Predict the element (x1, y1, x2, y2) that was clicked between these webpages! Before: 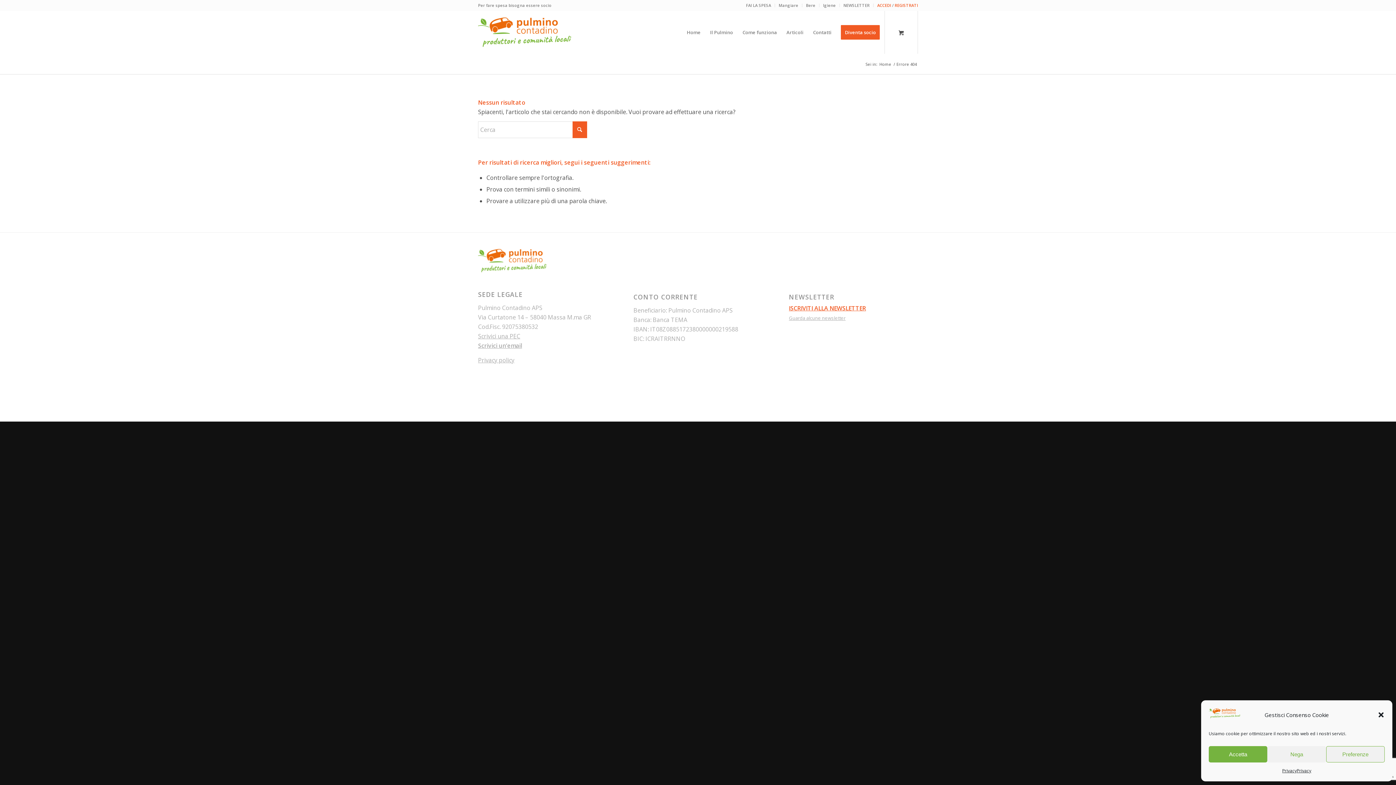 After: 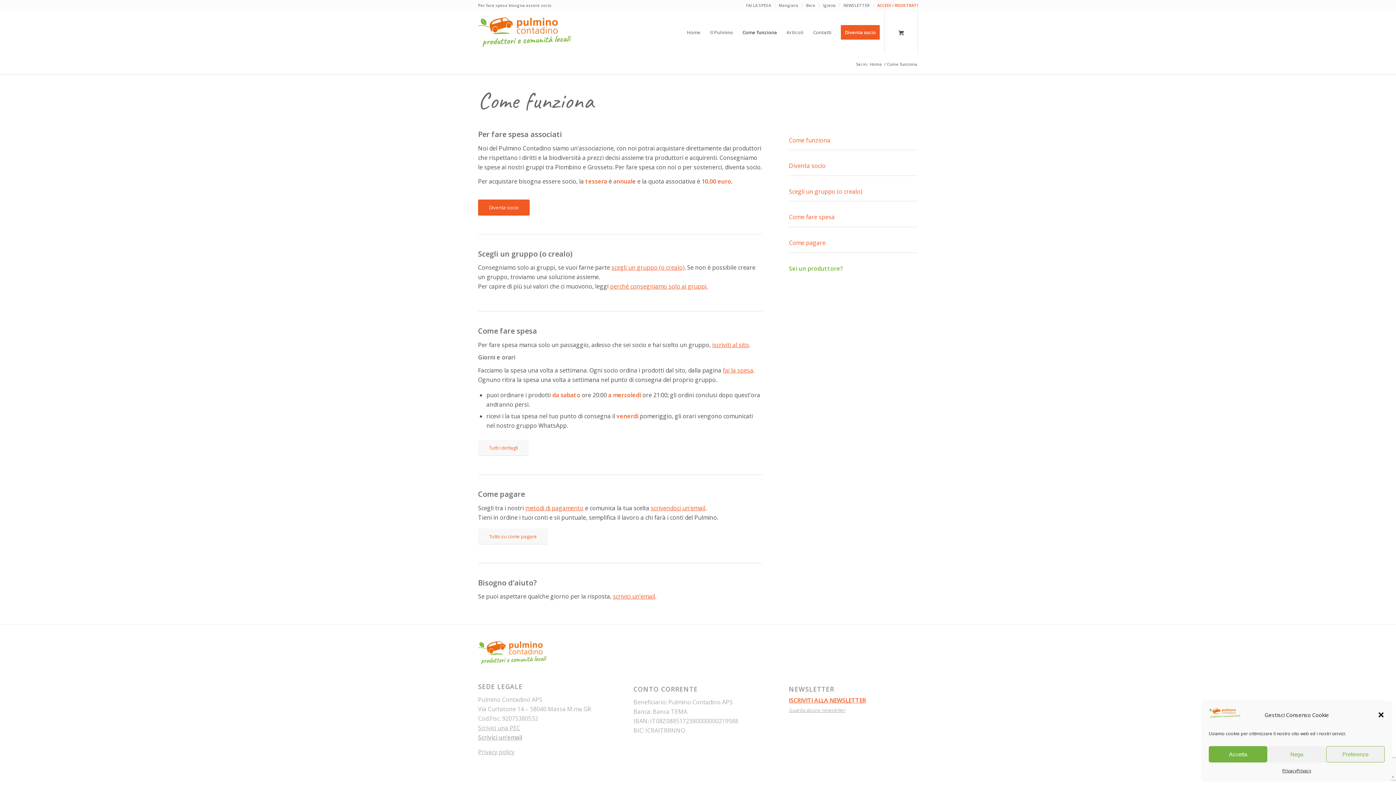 Action: label: Come funziona bbox: (737, 10, 781, 53)